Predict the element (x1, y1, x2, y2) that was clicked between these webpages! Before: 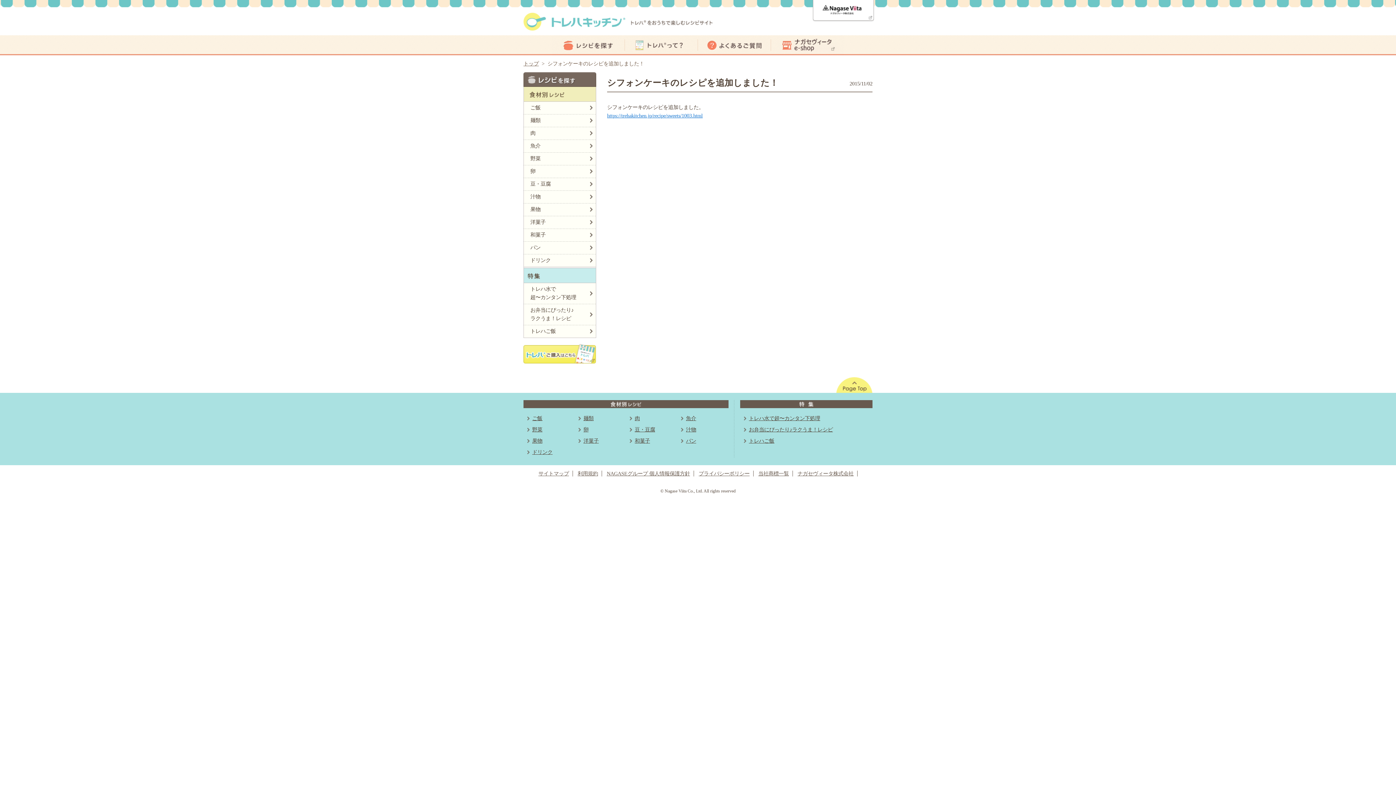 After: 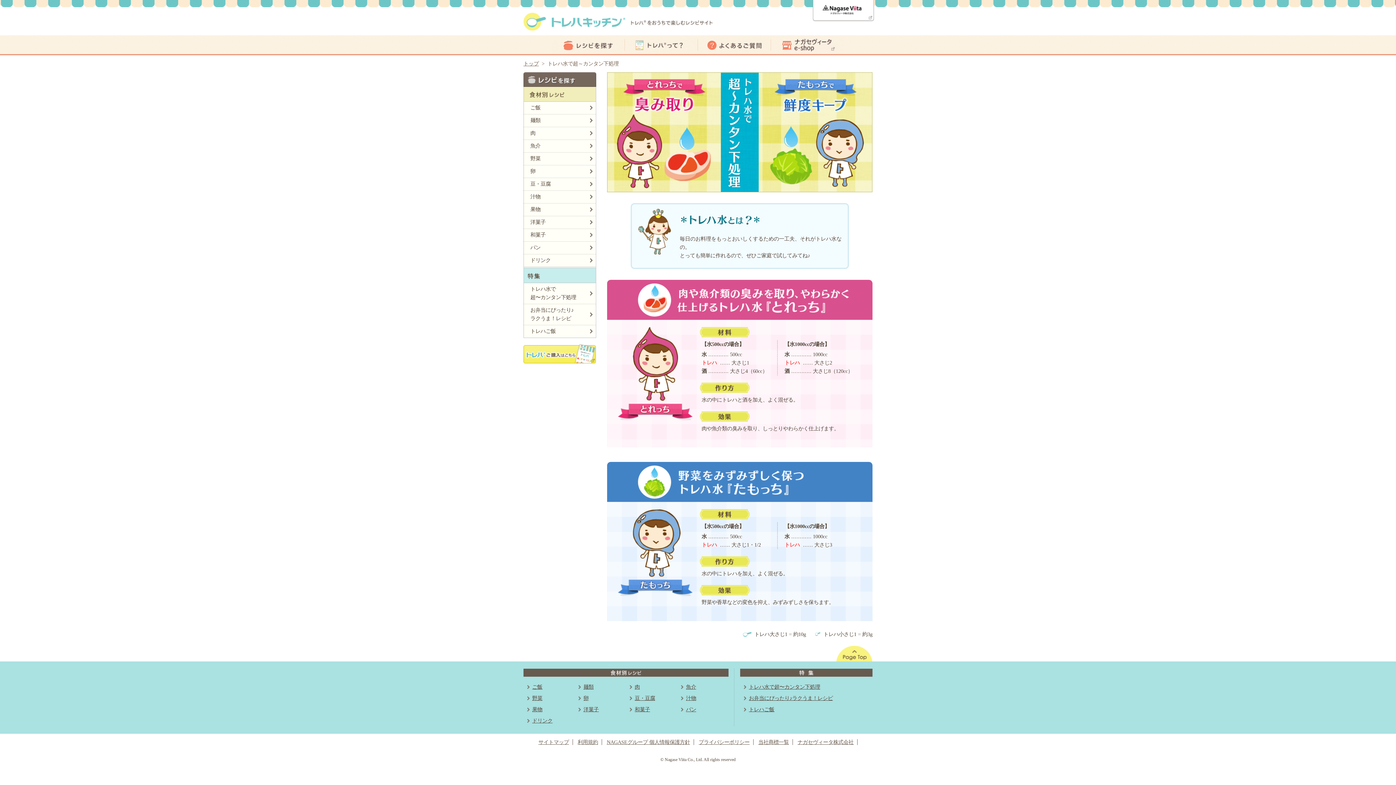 Action: bbox: (524, 282, 596, 304) label: トレハ水で
超〜カンタン下処理